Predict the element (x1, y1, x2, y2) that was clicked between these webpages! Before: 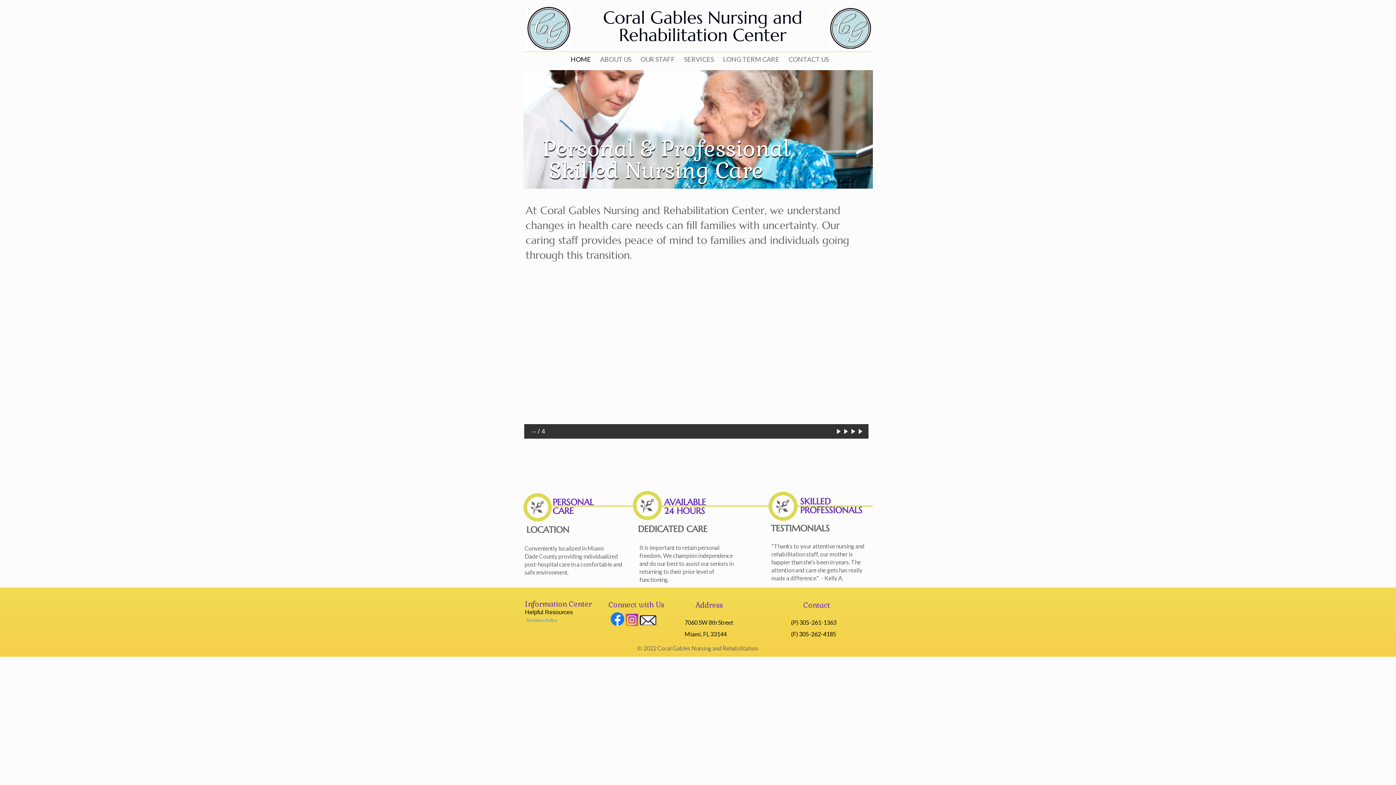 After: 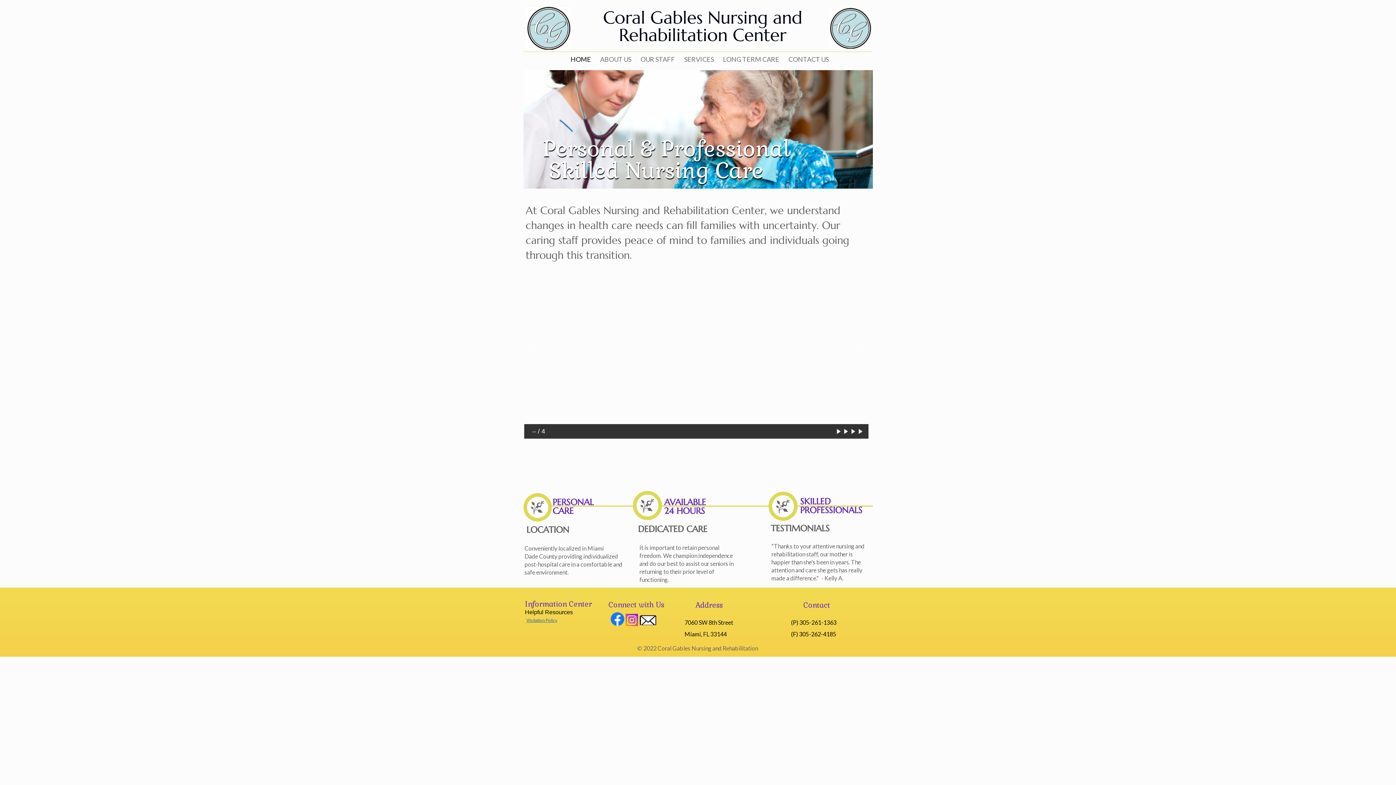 Action: bbox: (526, 617, 557, 623) label: Visitation Policy